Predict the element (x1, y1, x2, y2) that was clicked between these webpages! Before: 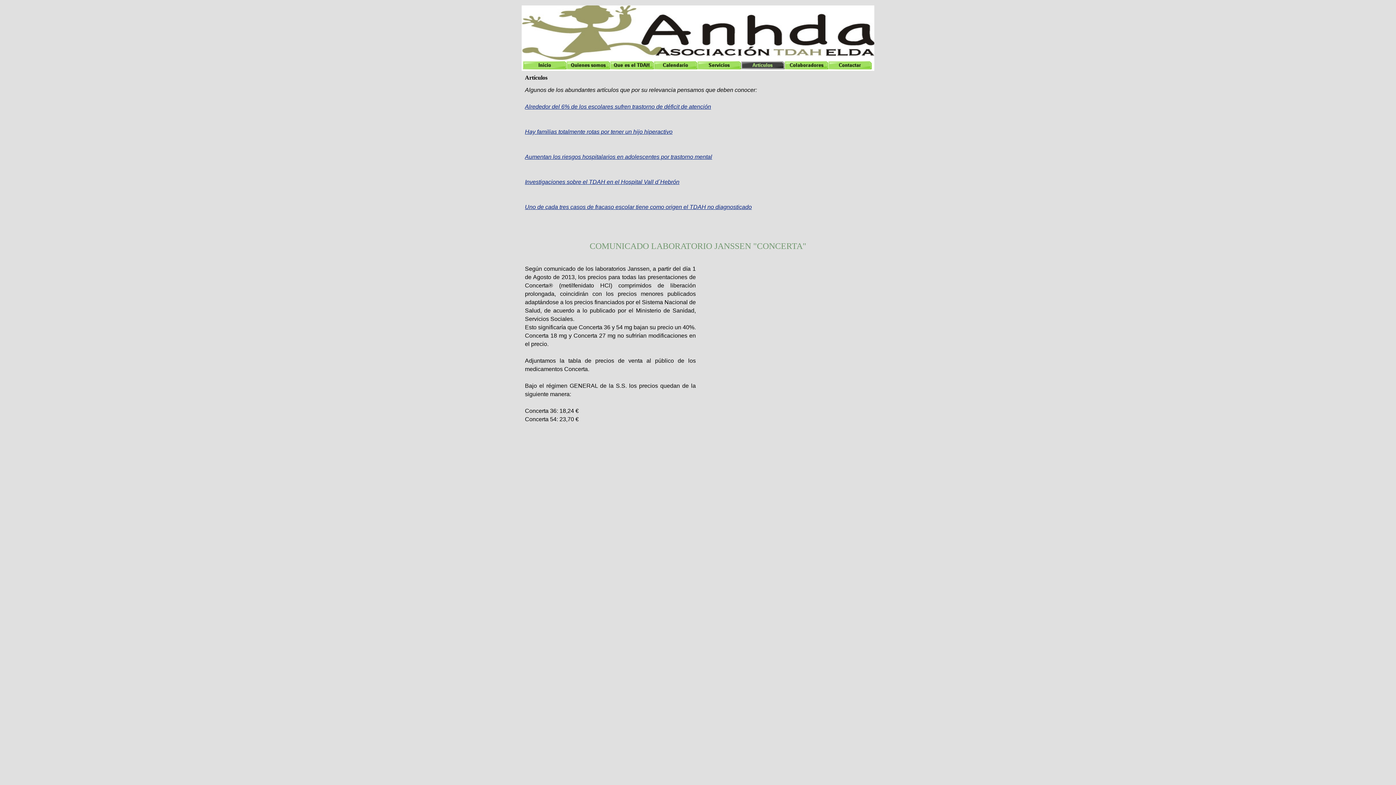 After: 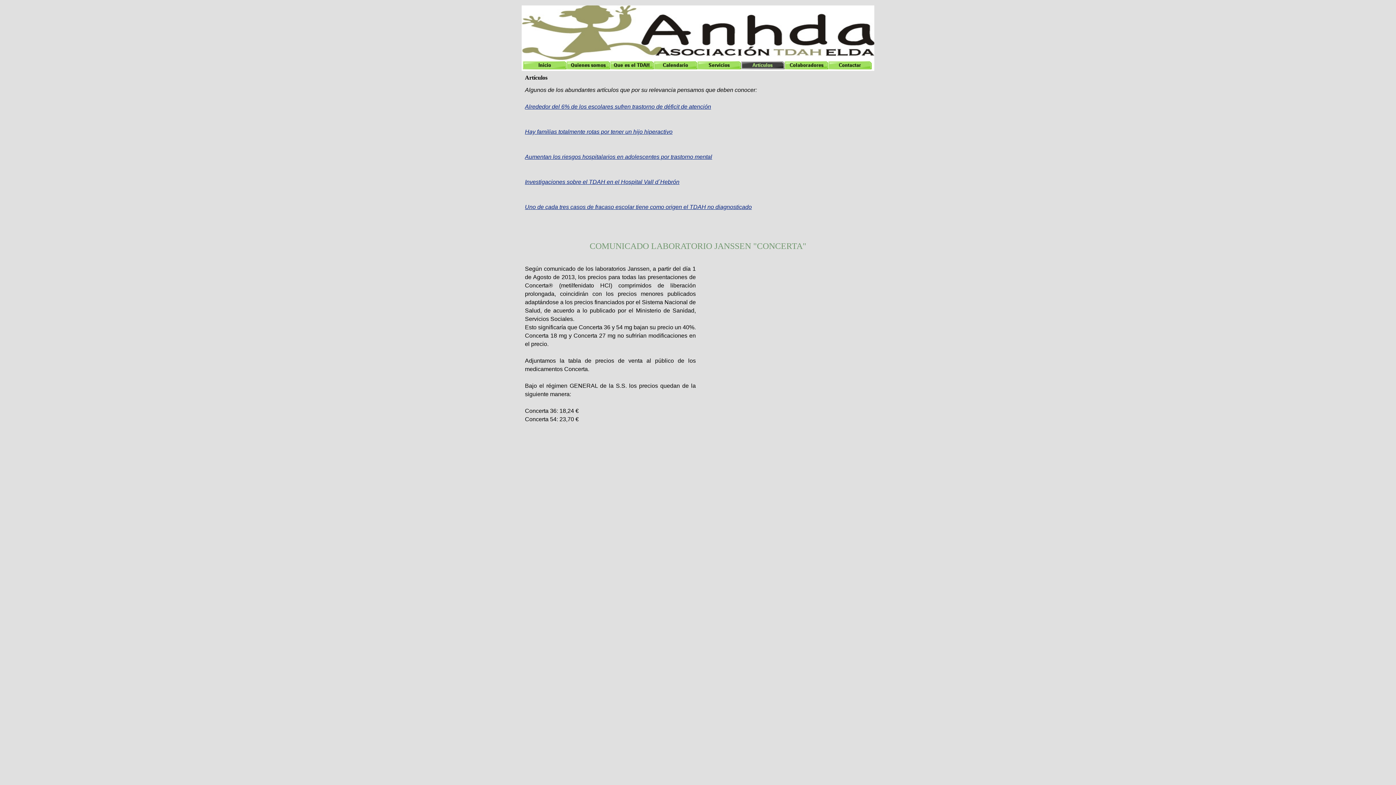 Action: label: Aumentan los riesgos hospitalarios en adolescentes por trastorno mental bbox: (525, 153, 712, 160)